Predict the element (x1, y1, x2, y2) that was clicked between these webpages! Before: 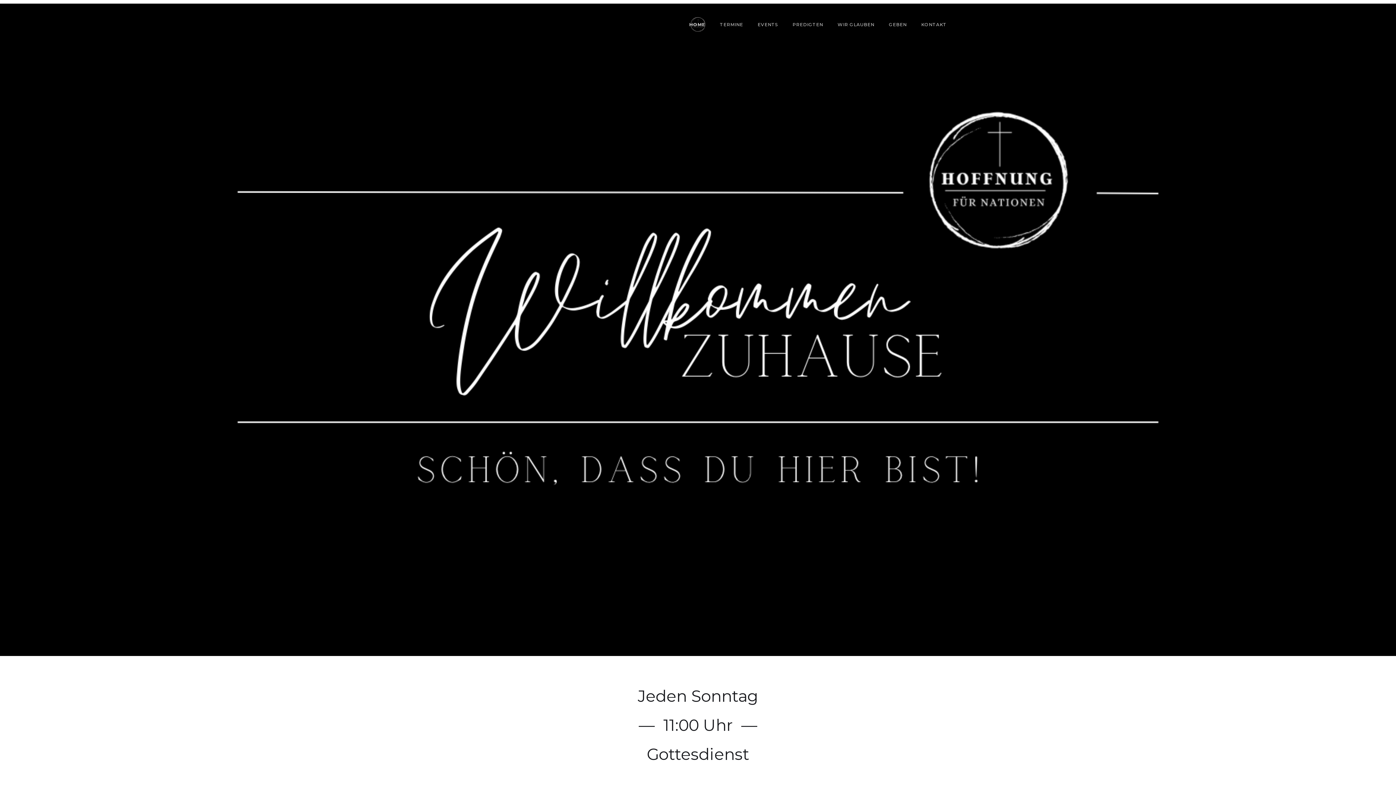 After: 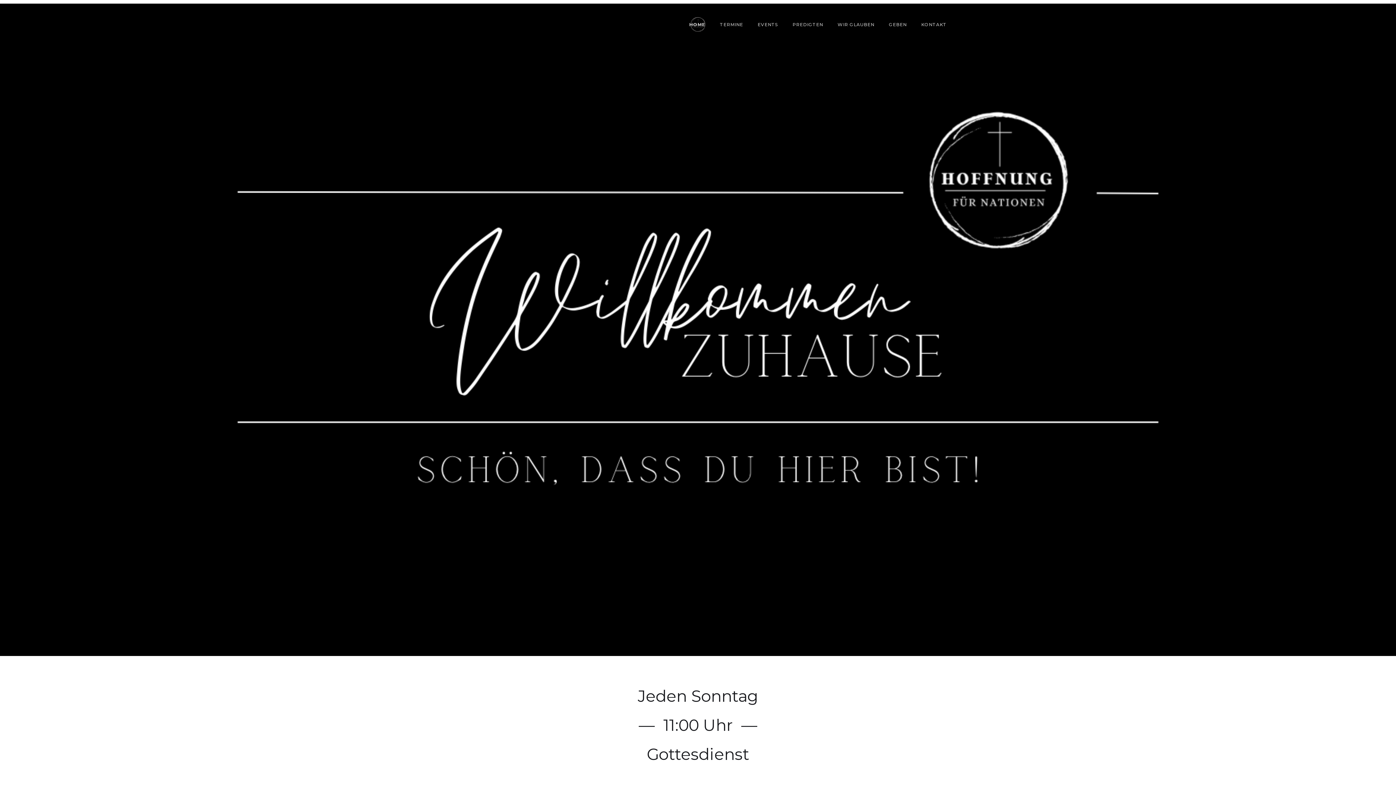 Action: label: home bbox: (688, 14, 708, 34)